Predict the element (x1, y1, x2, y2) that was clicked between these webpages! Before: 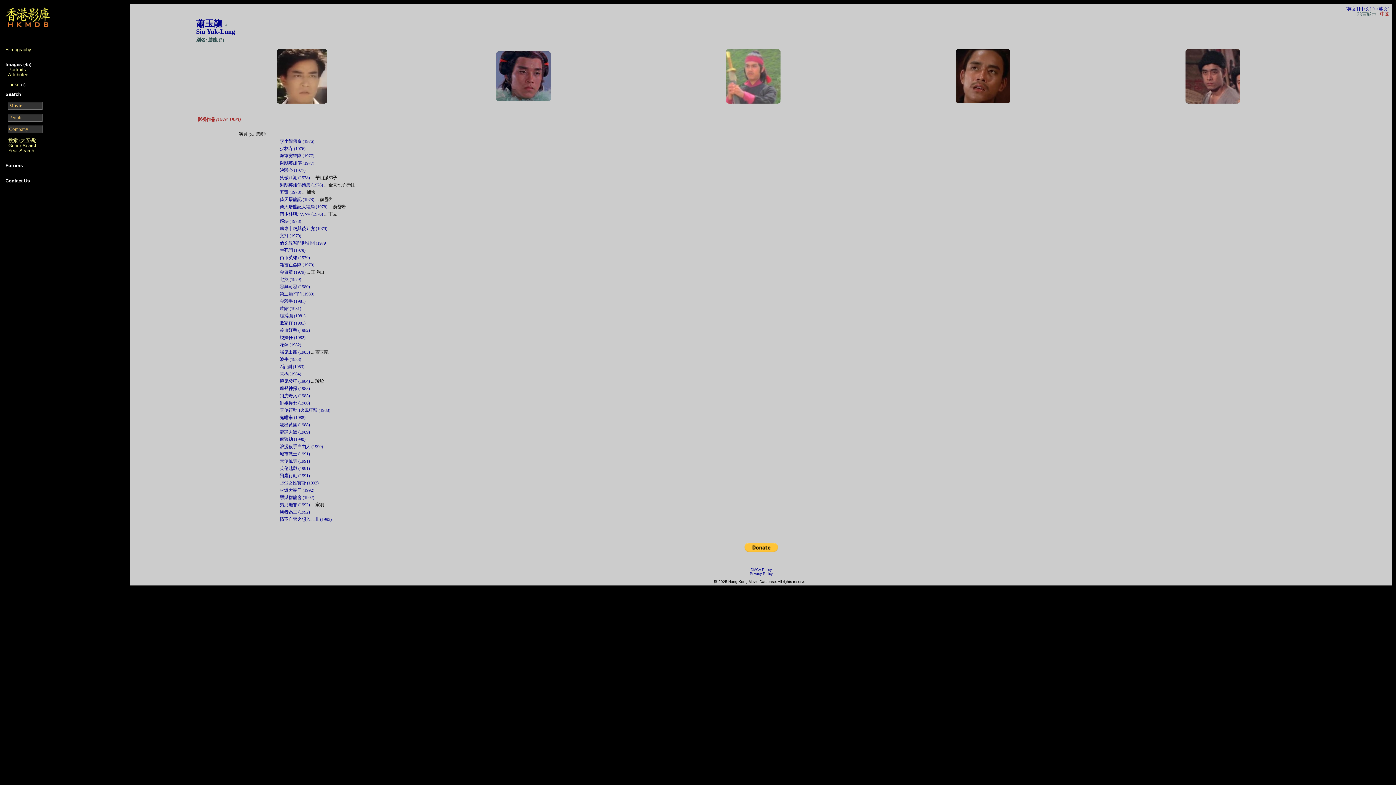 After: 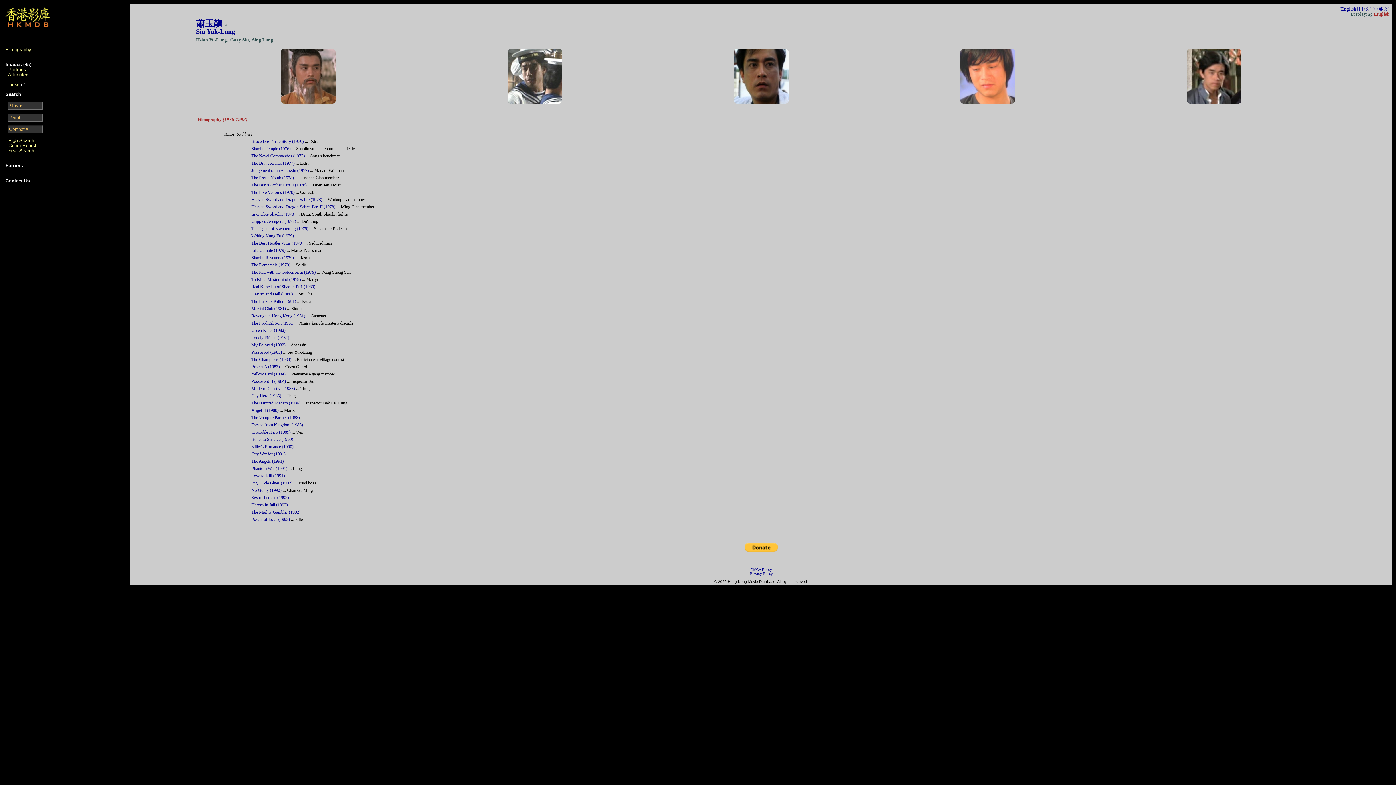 Action: label: Siu Yuk-Lung bbox: (196, 28, 235, 35)